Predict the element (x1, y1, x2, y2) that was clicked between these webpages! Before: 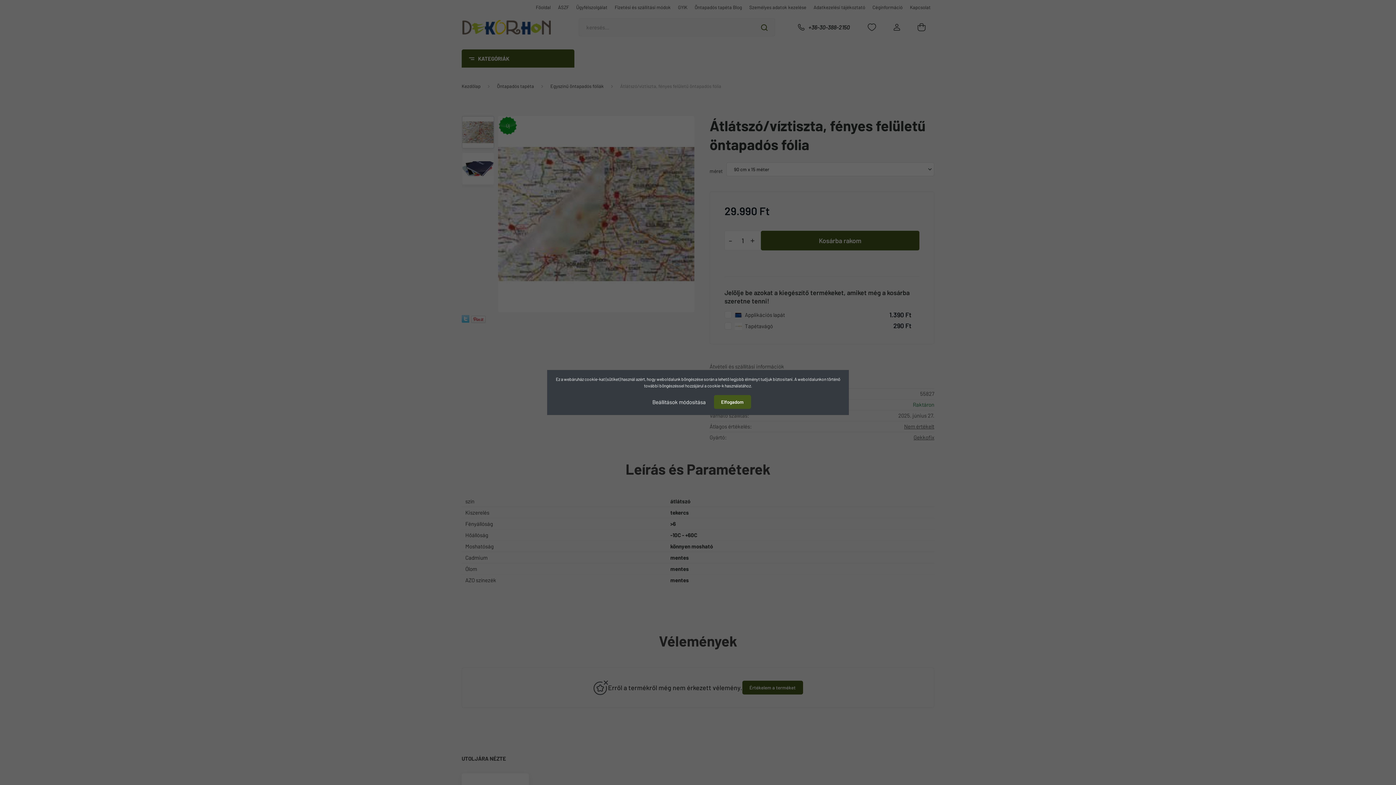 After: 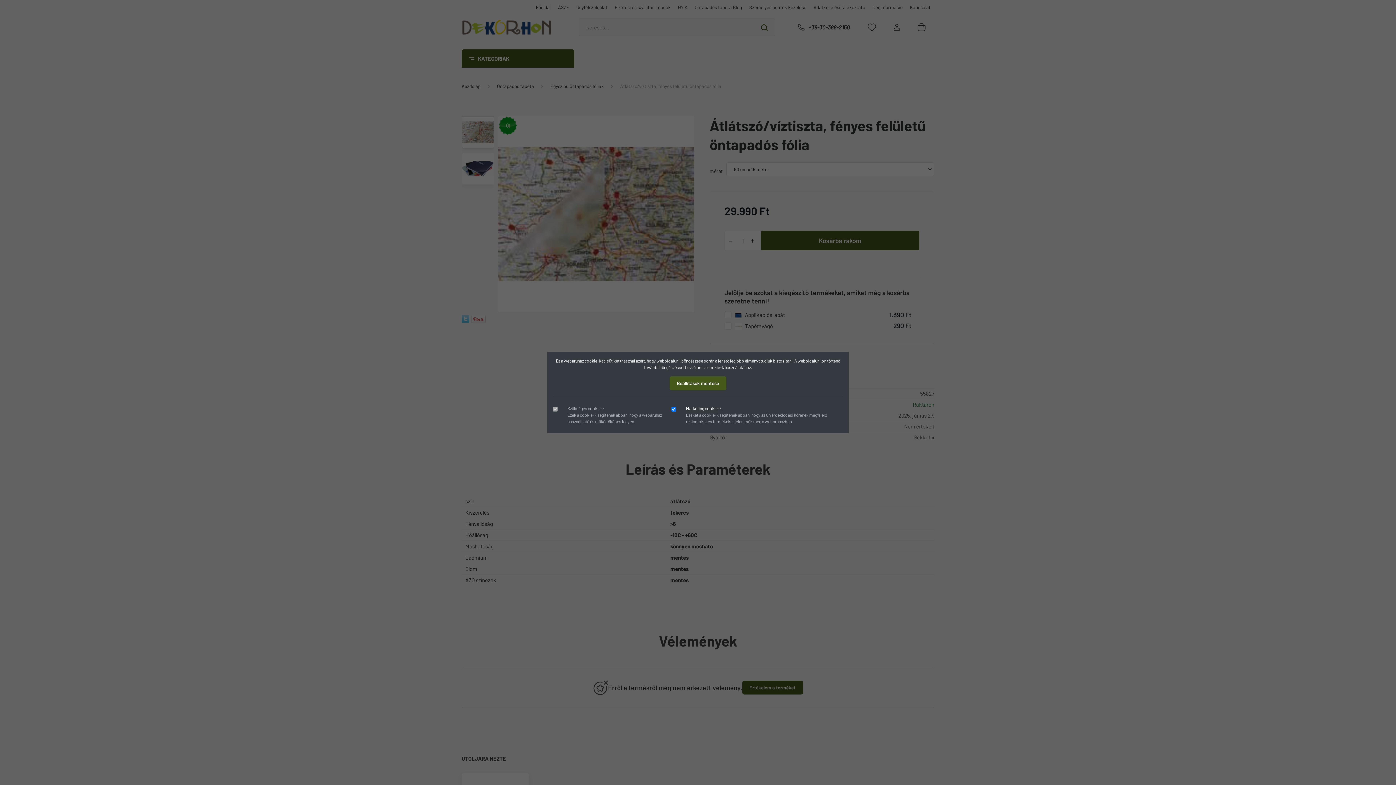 Action: label: Beállítások módosítása bbox: (645, 394, 713, 409)